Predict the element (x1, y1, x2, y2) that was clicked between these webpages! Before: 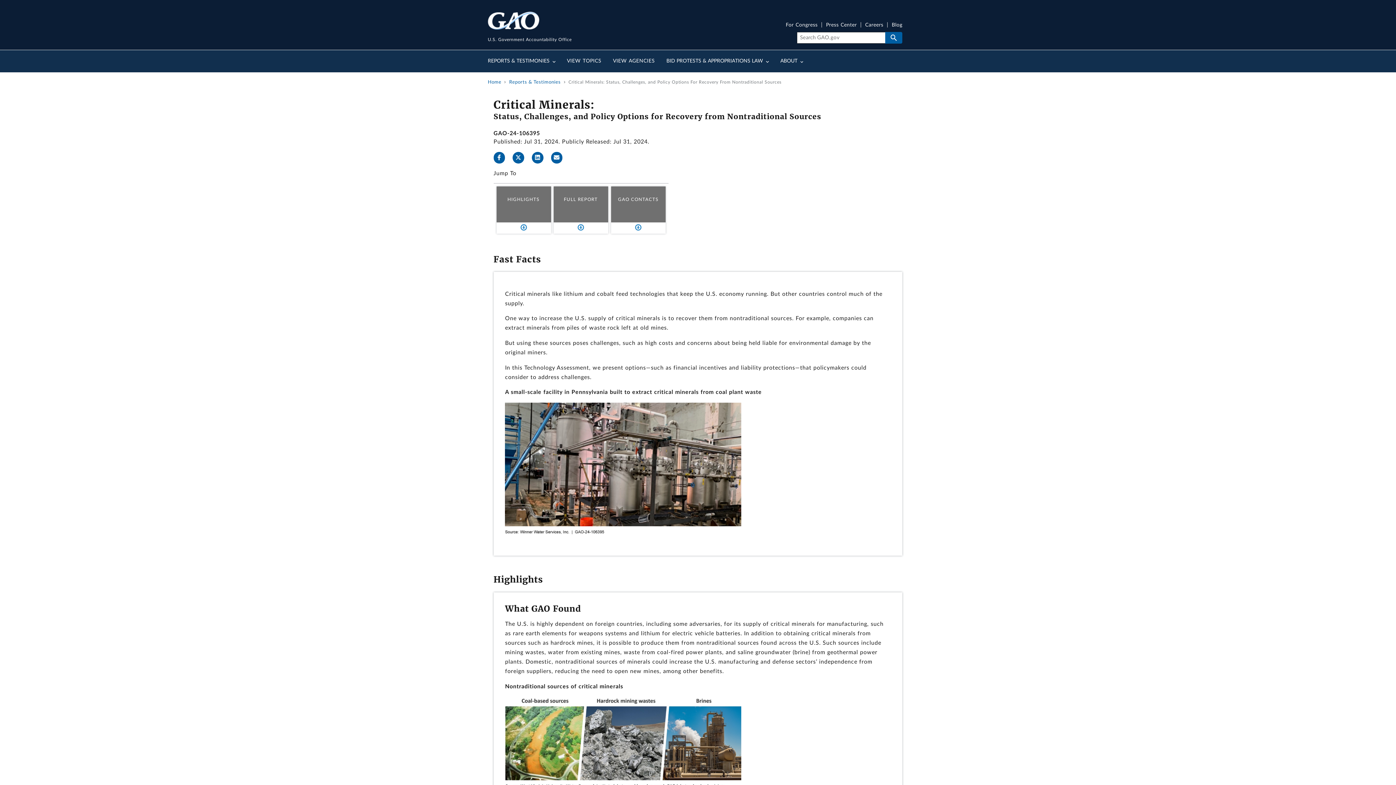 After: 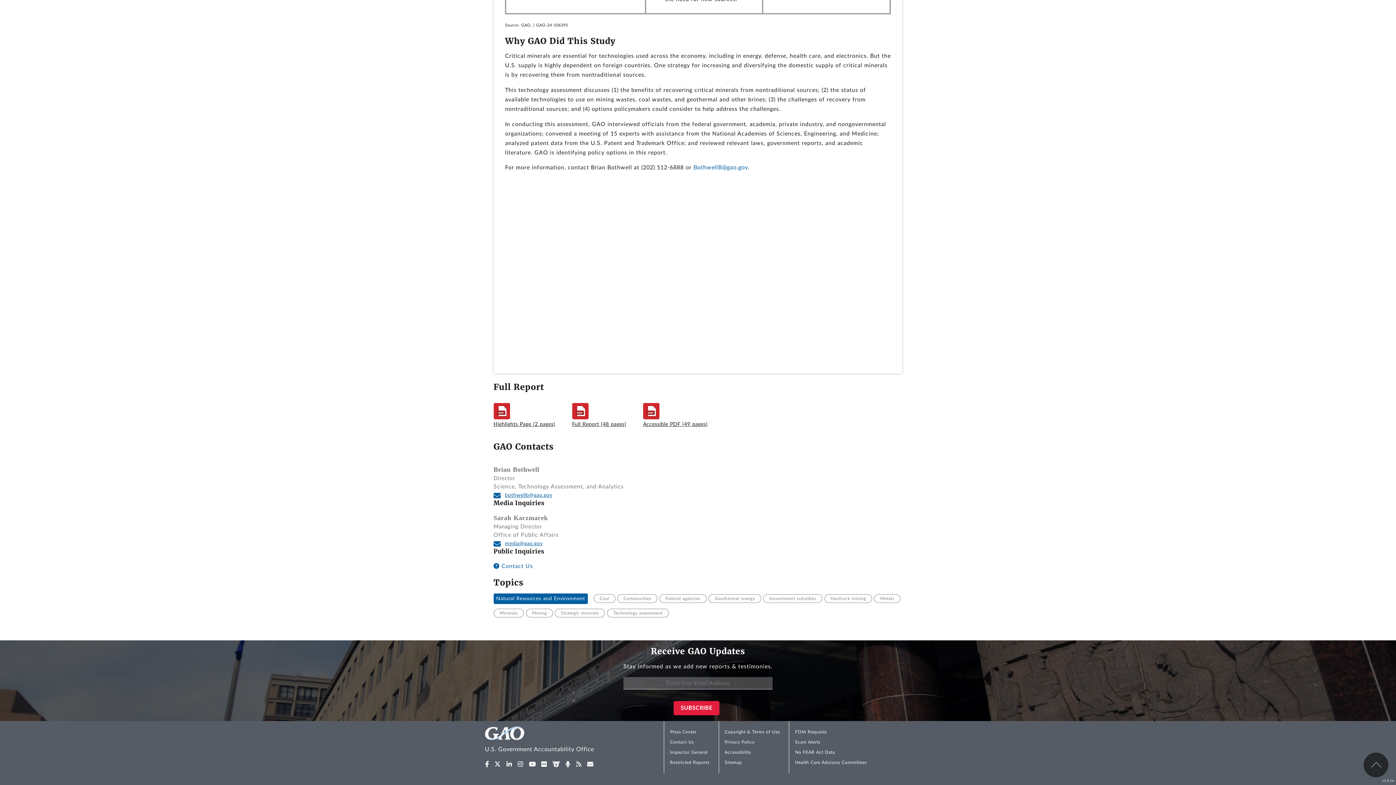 Action: label: GAO CONTACTS bbox: (611, 186, 665, 233)